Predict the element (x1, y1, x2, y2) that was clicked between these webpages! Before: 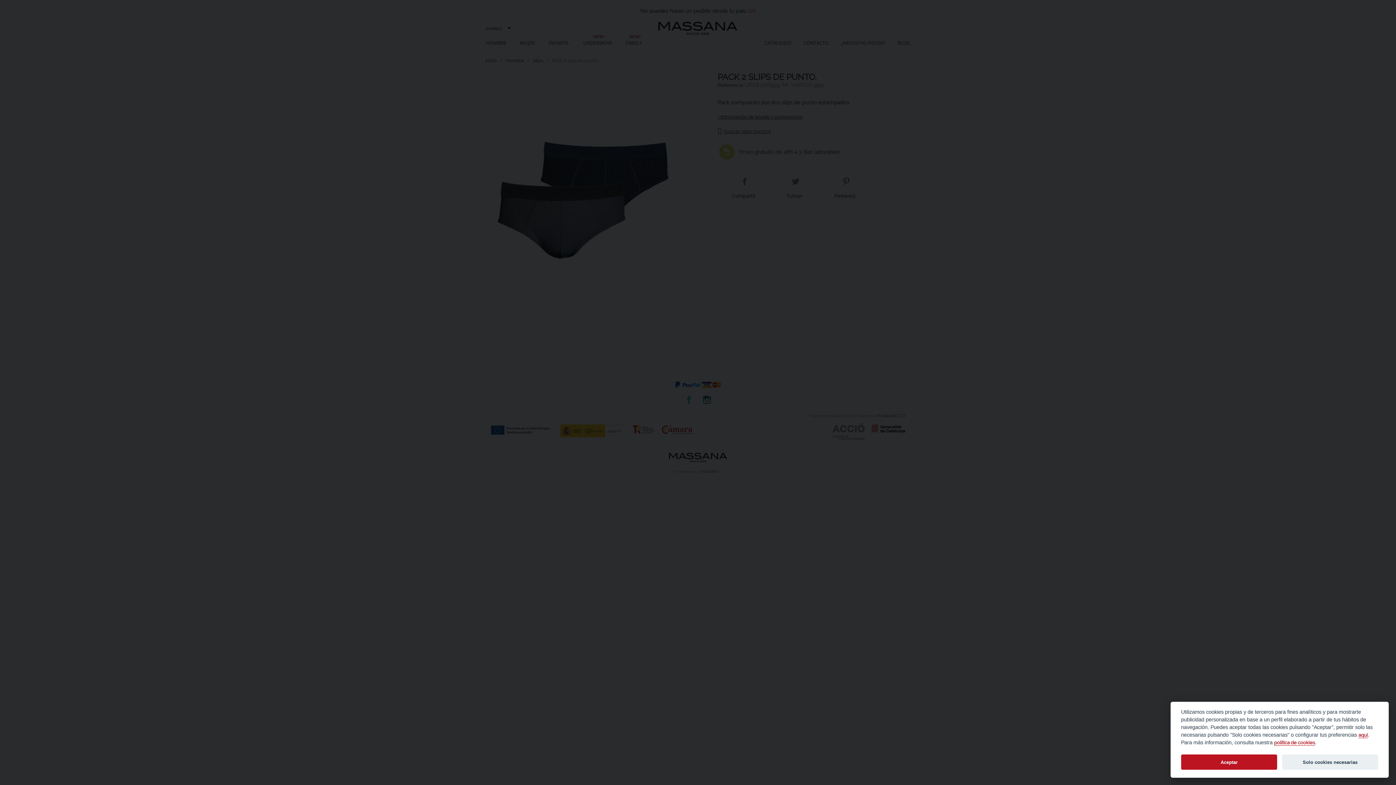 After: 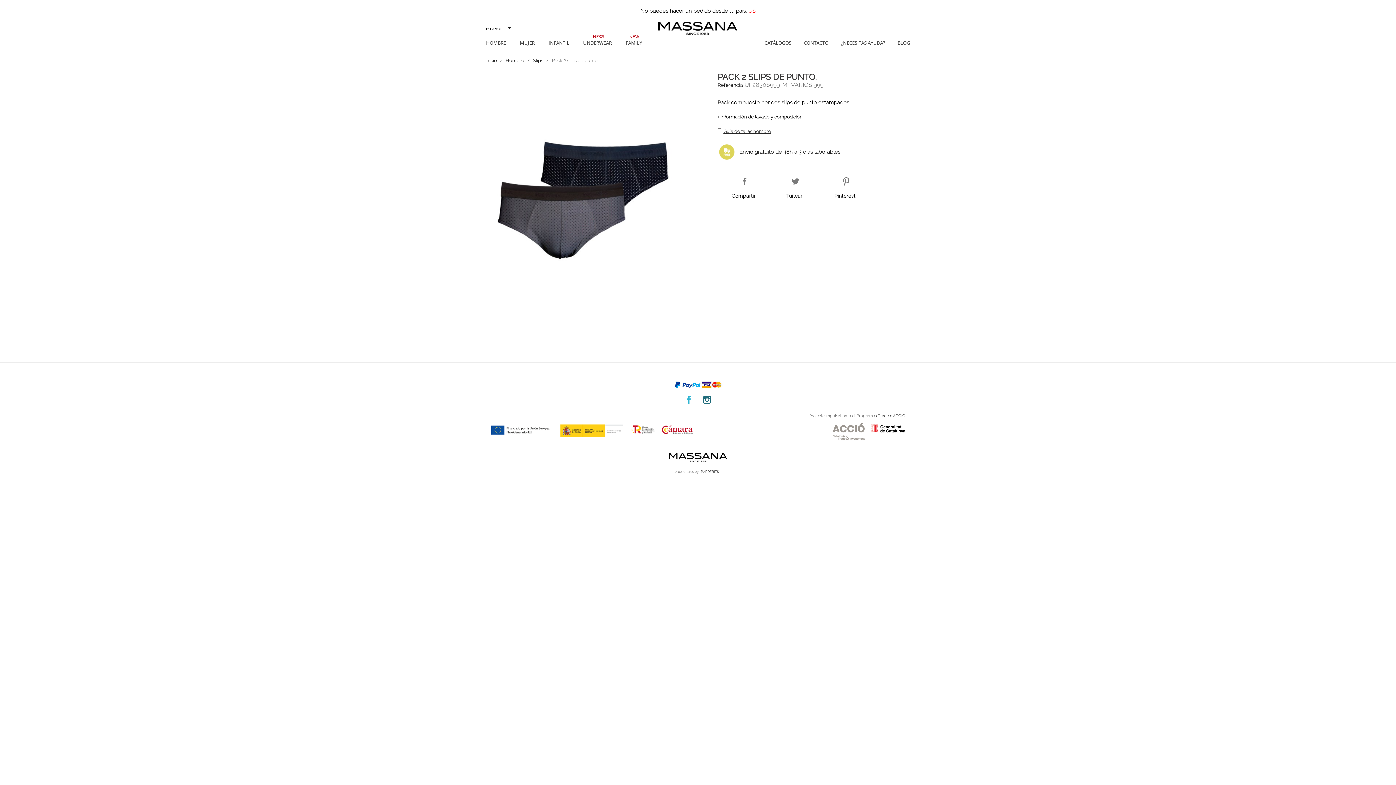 Action: bbox: (1282, 755, 1378, 770) label: Solo cookies necesarias